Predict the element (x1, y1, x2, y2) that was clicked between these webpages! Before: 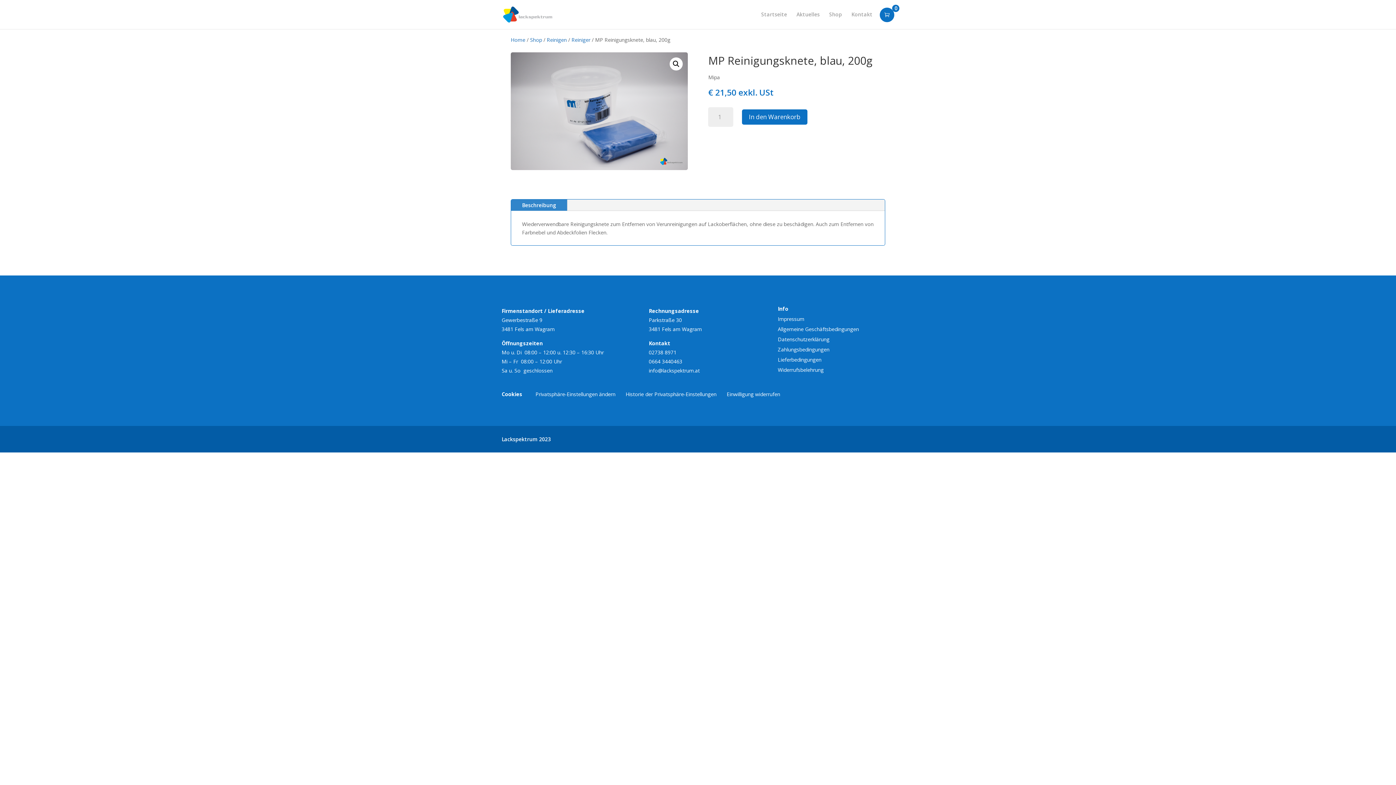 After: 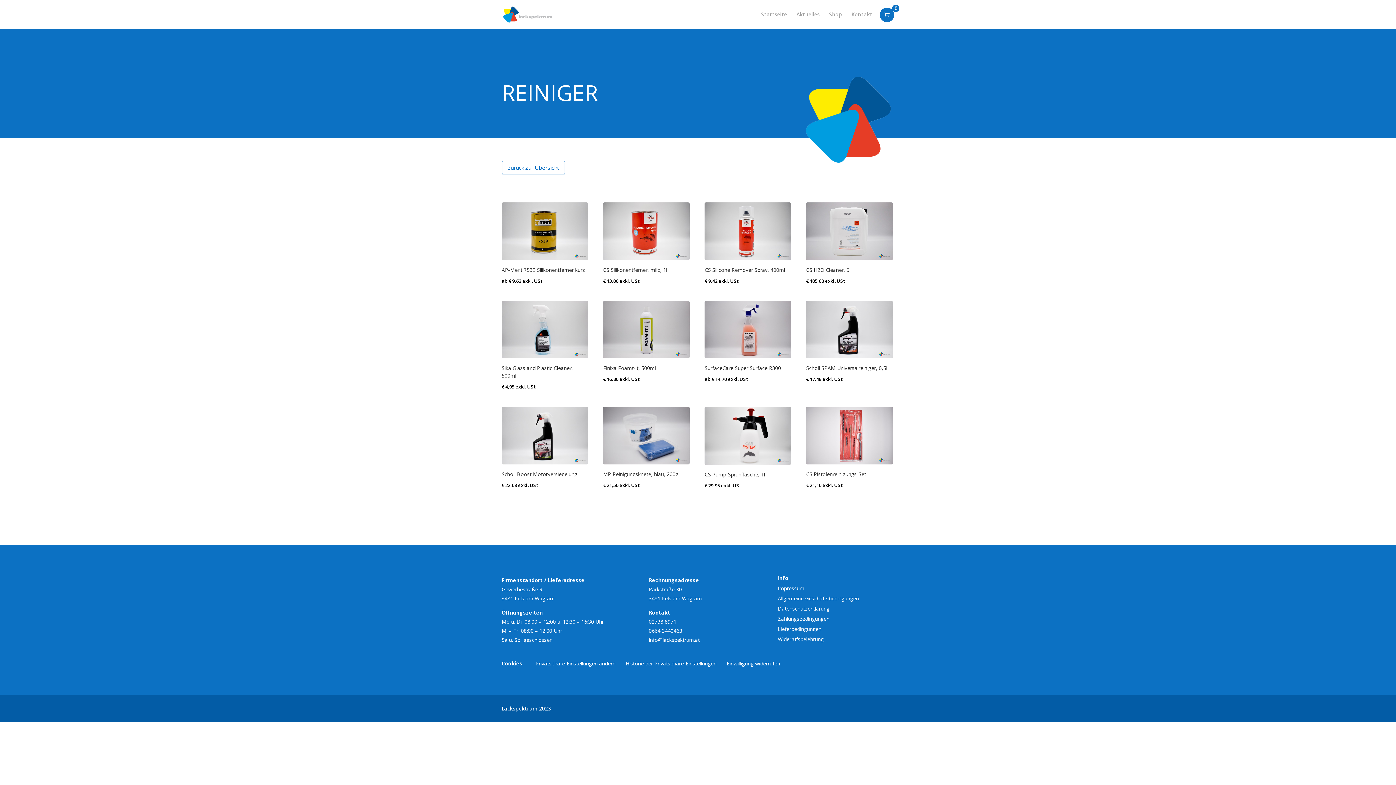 Action: bbox: (571, 36, 590, 43) label: Reiniger